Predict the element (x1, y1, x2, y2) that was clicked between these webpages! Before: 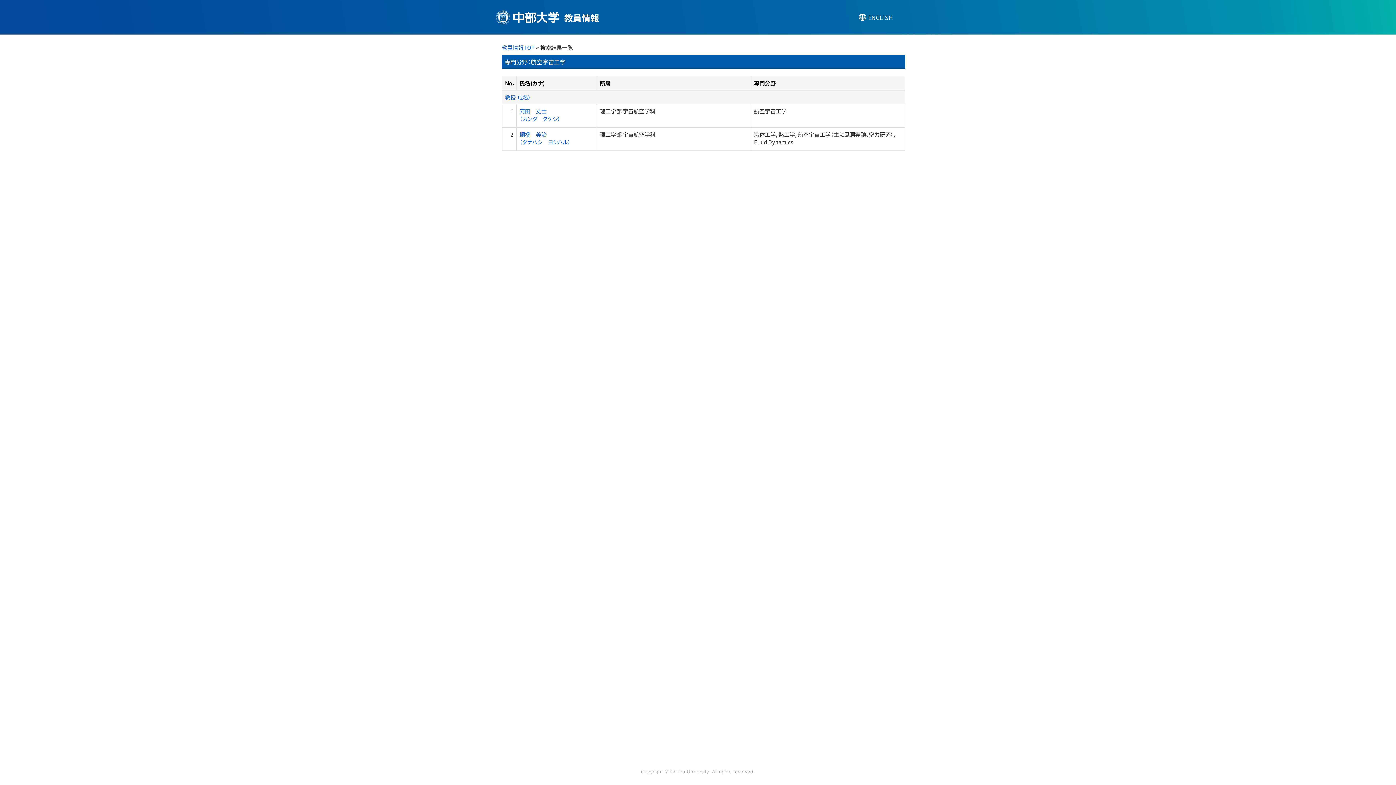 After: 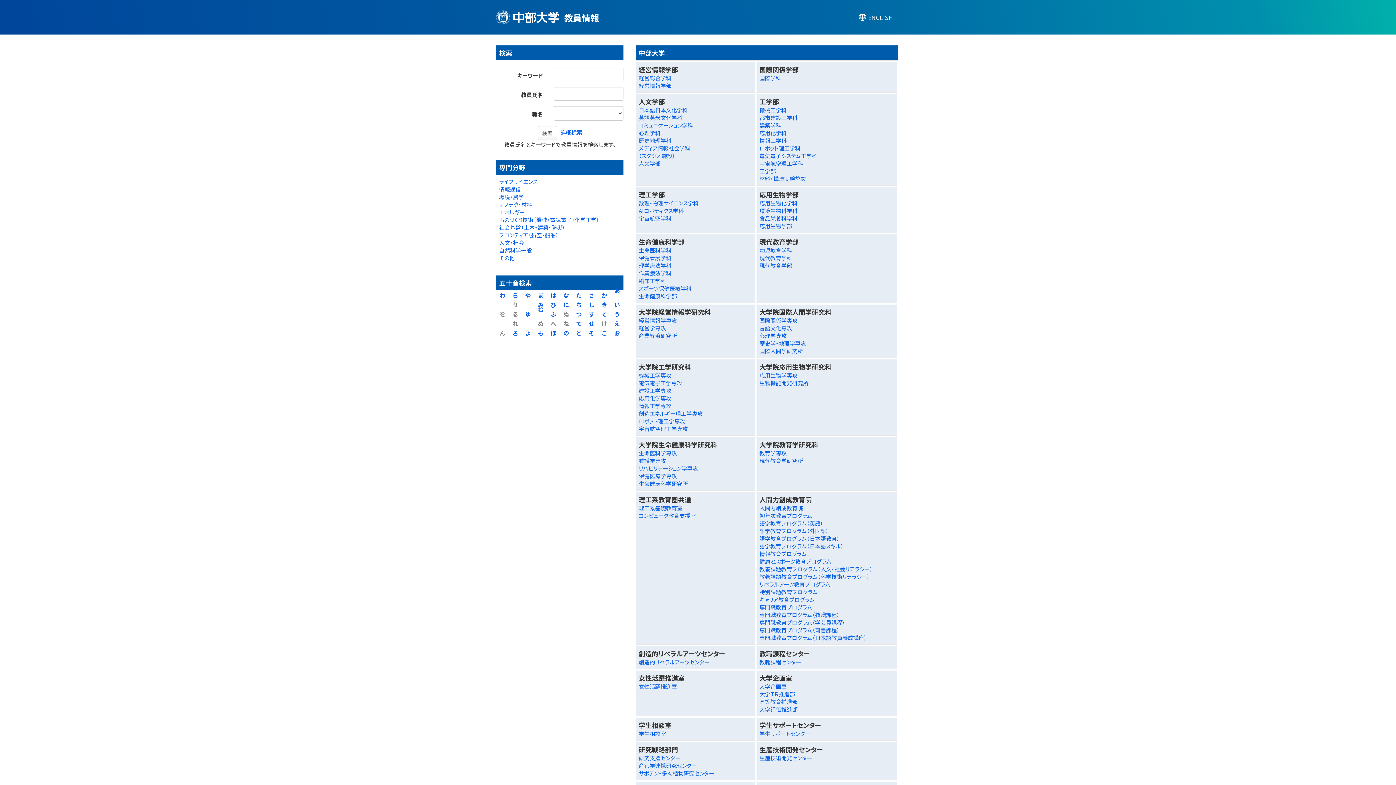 Action: bbox: (501, 43, 534, 51) label: 教員情報TOP